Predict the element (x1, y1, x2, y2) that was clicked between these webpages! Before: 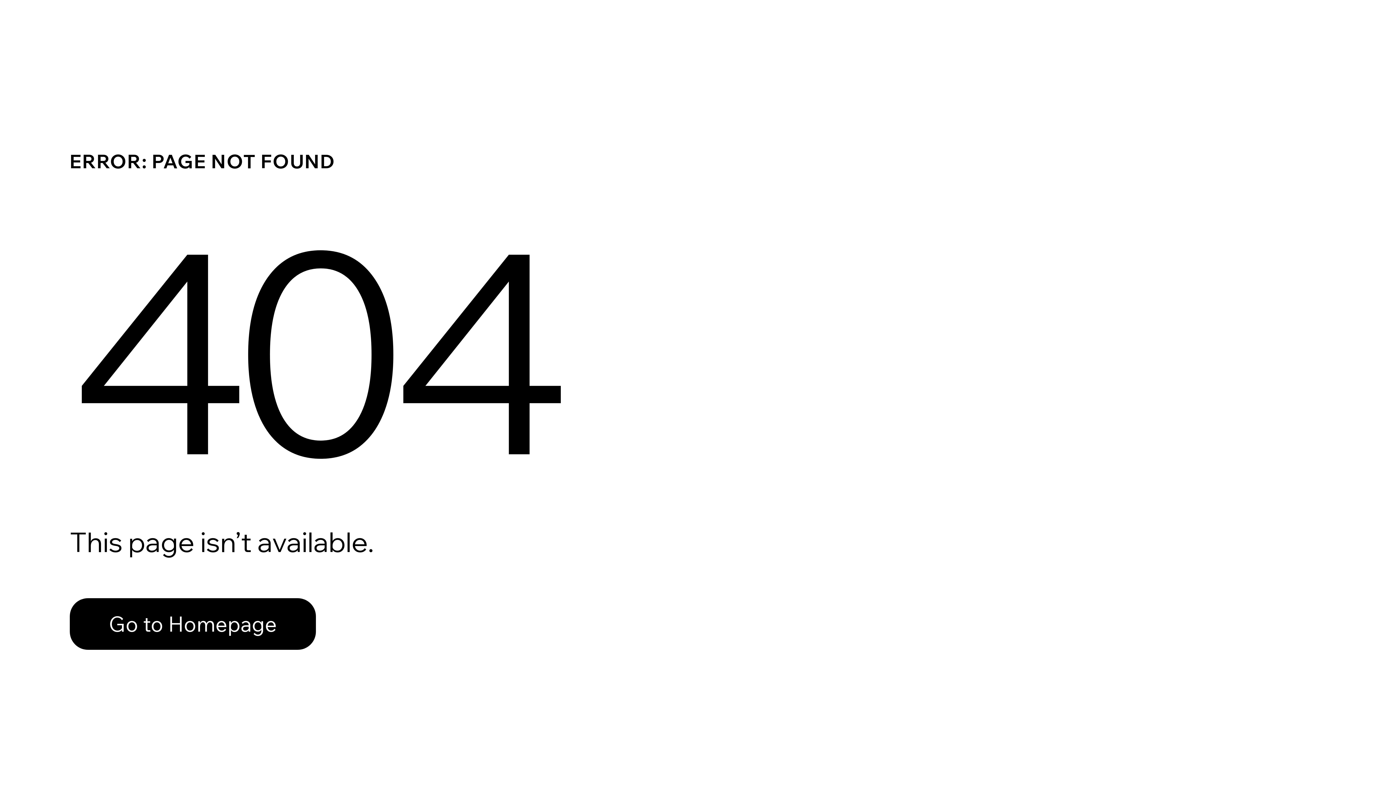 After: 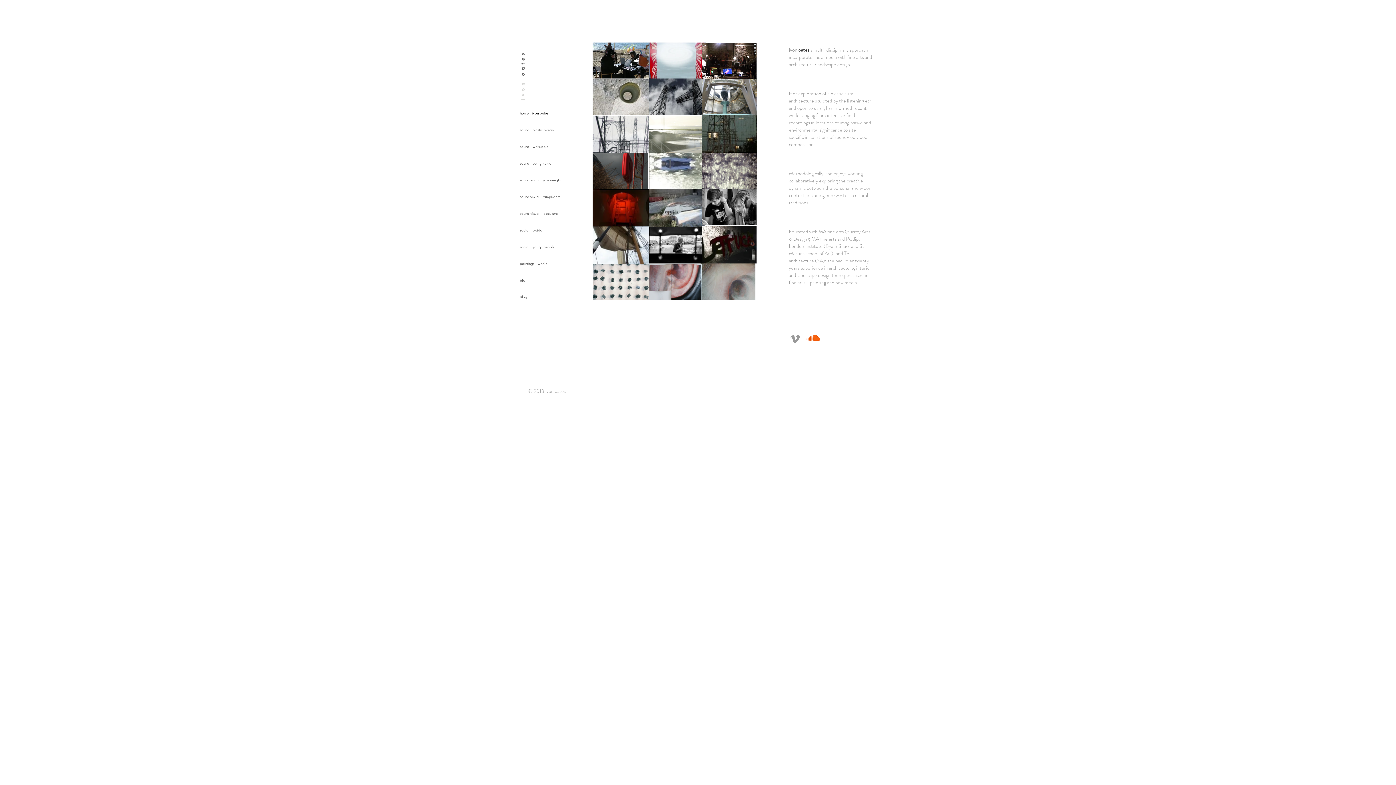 Action: bbox: (69, 582, 768, 659) label: Go to Homepage